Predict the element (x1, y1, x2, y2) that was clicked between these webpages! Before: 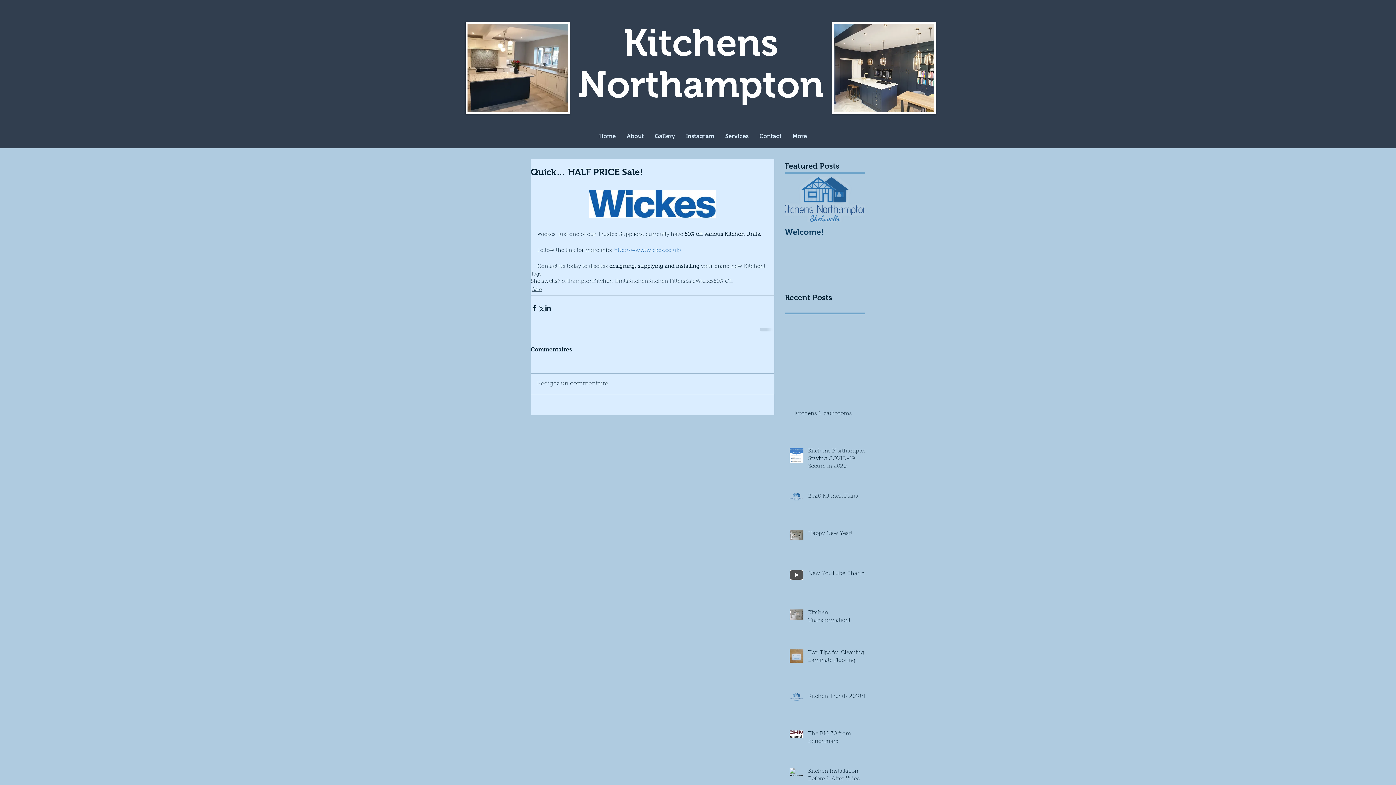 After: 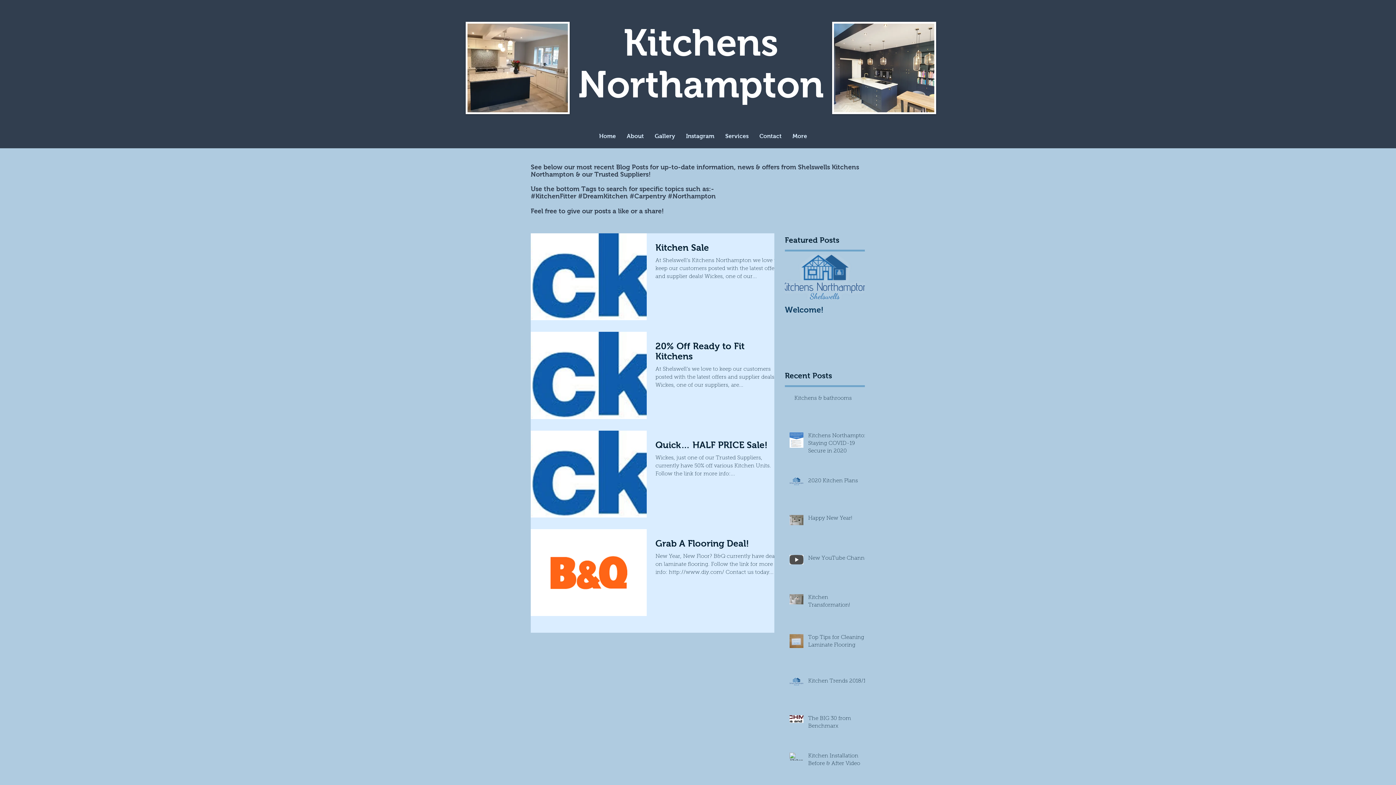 Action: bbox: (685, 278, 695, 285) label: Sale